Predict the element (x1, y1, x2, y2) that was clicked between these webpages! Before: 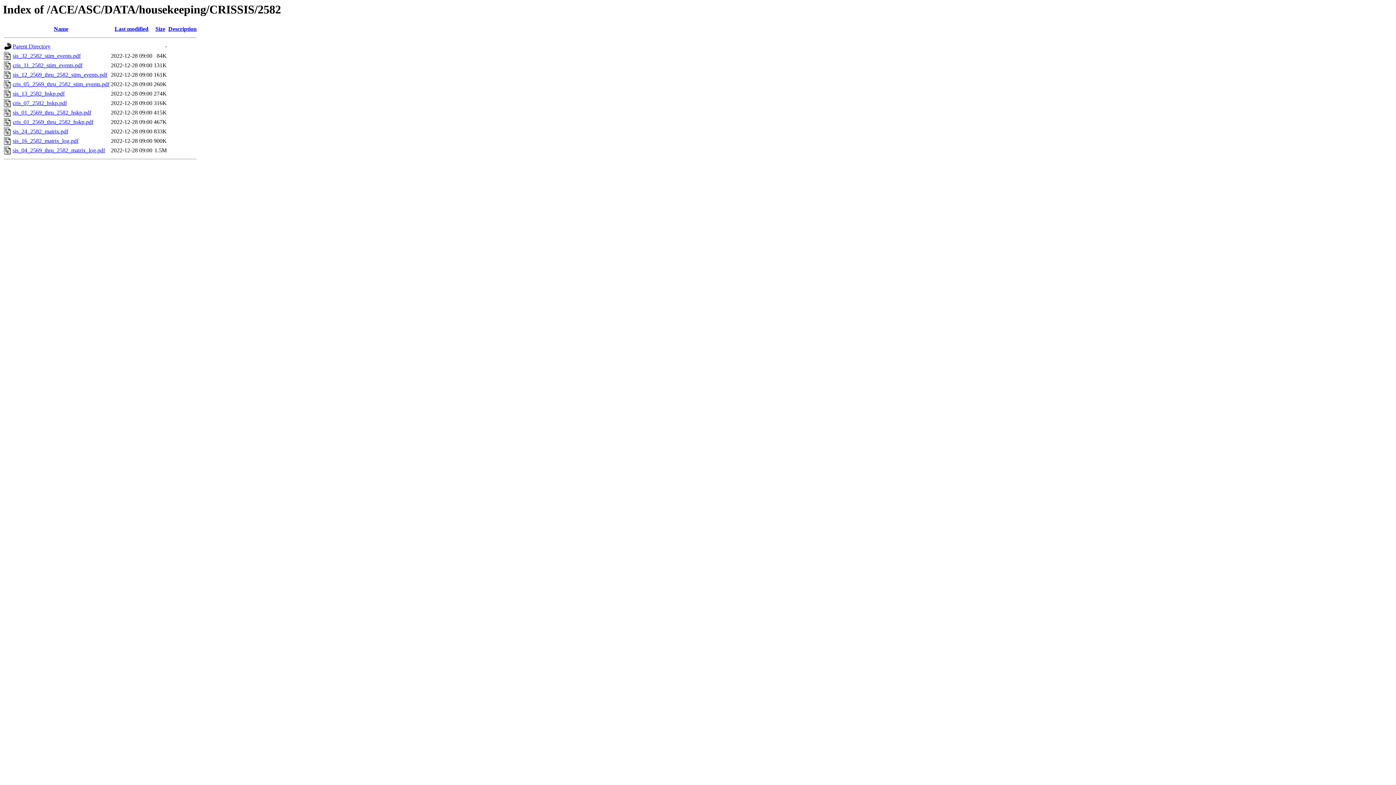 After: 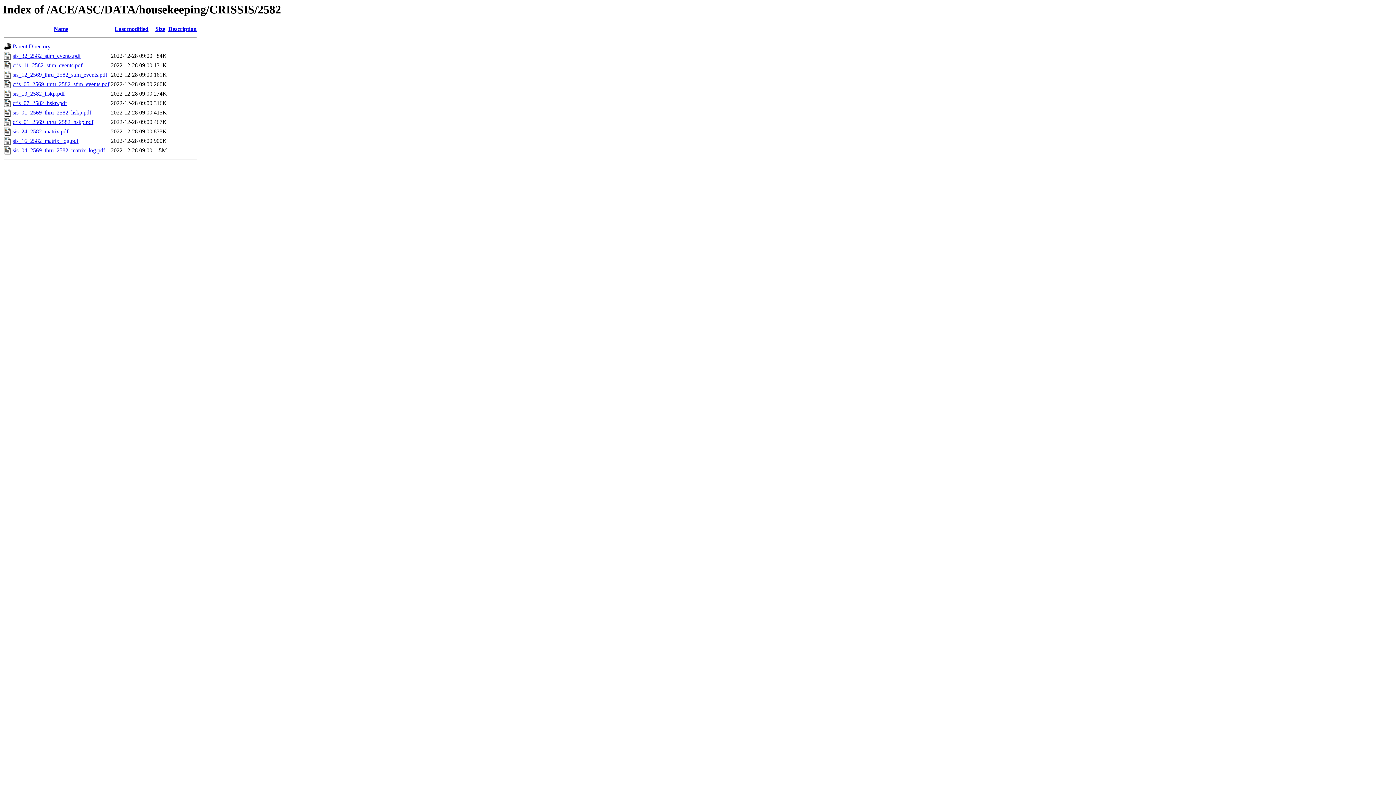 Action: bbox: (12, 90, 64, 96) label: sis_13_2582_hskp.pdf